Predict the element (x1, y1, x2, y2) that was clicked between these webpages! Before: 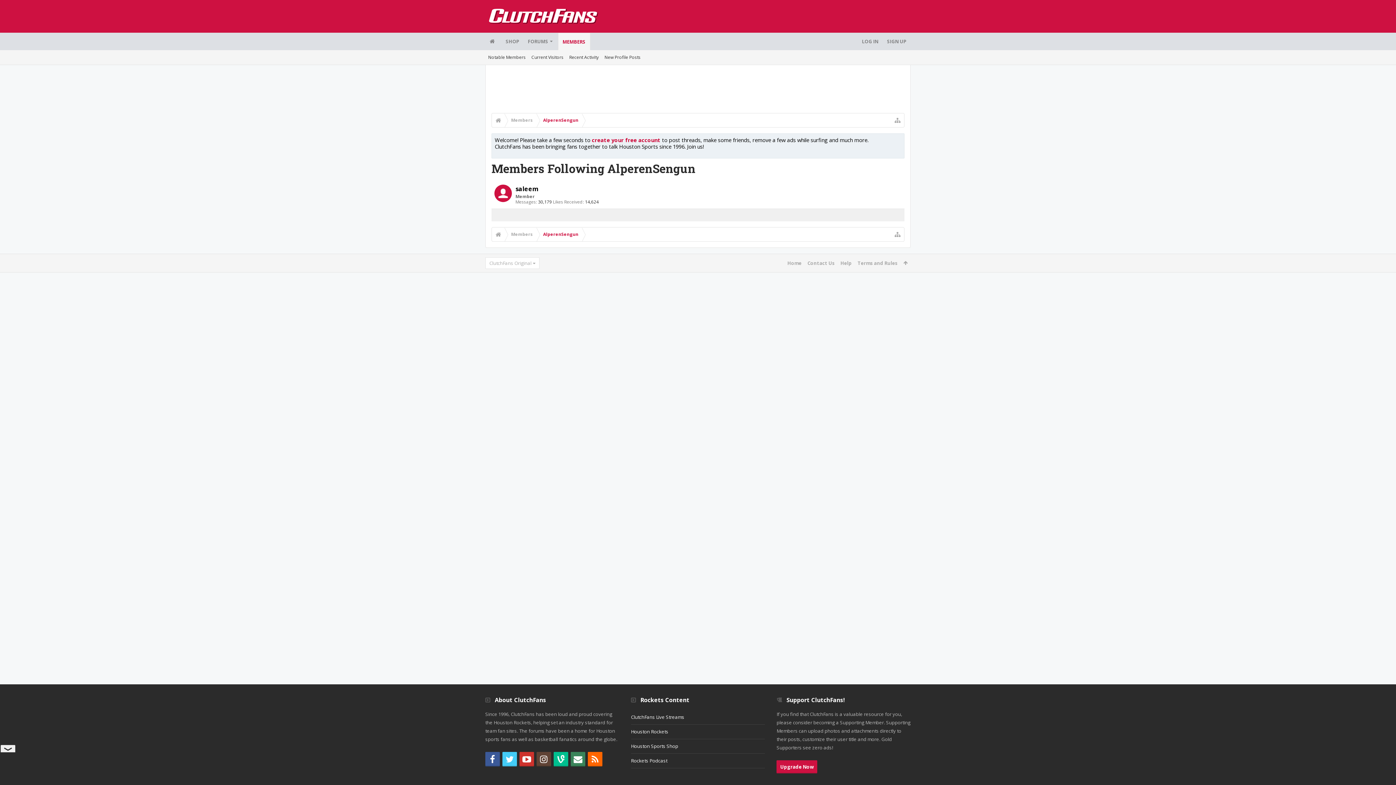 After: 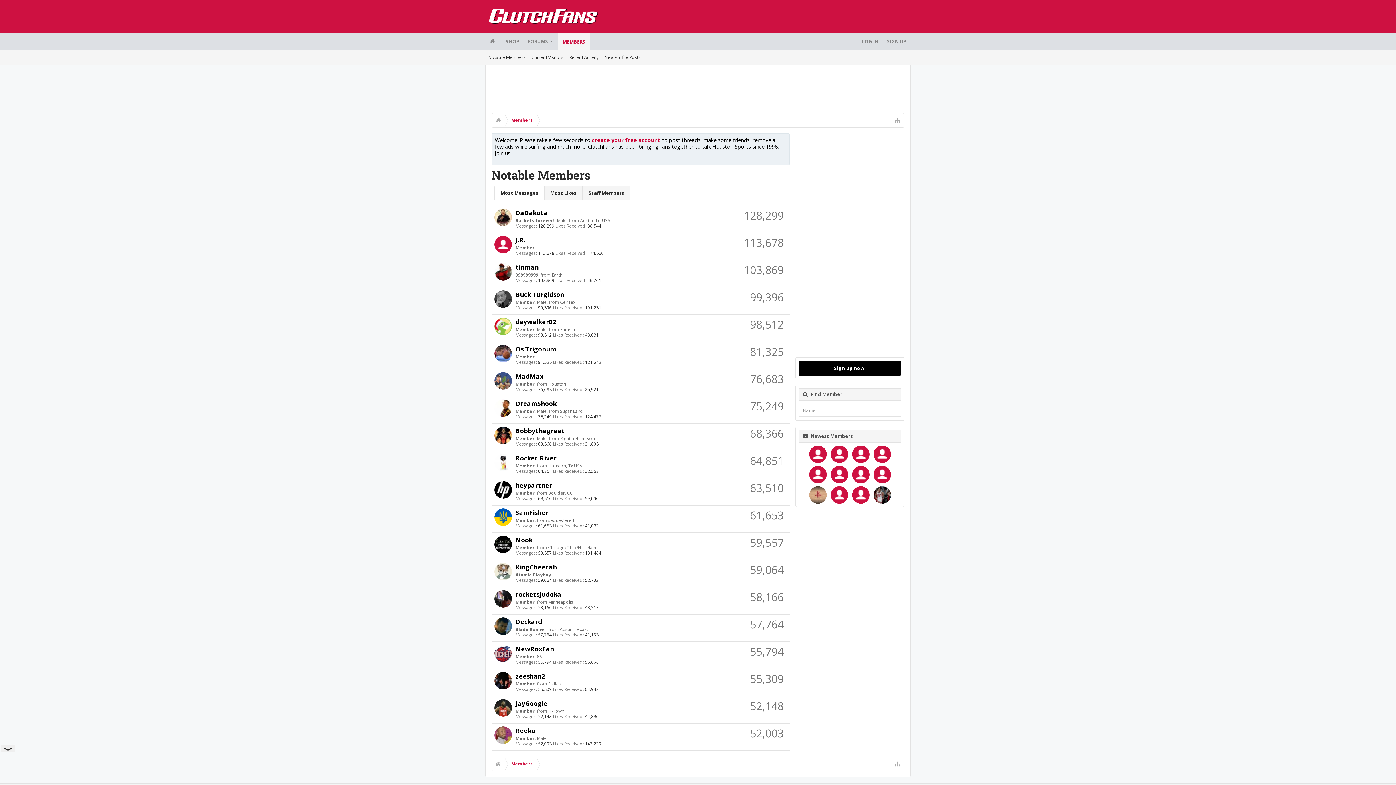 Action: label: Members bbox: (504, 113, 536, 127)